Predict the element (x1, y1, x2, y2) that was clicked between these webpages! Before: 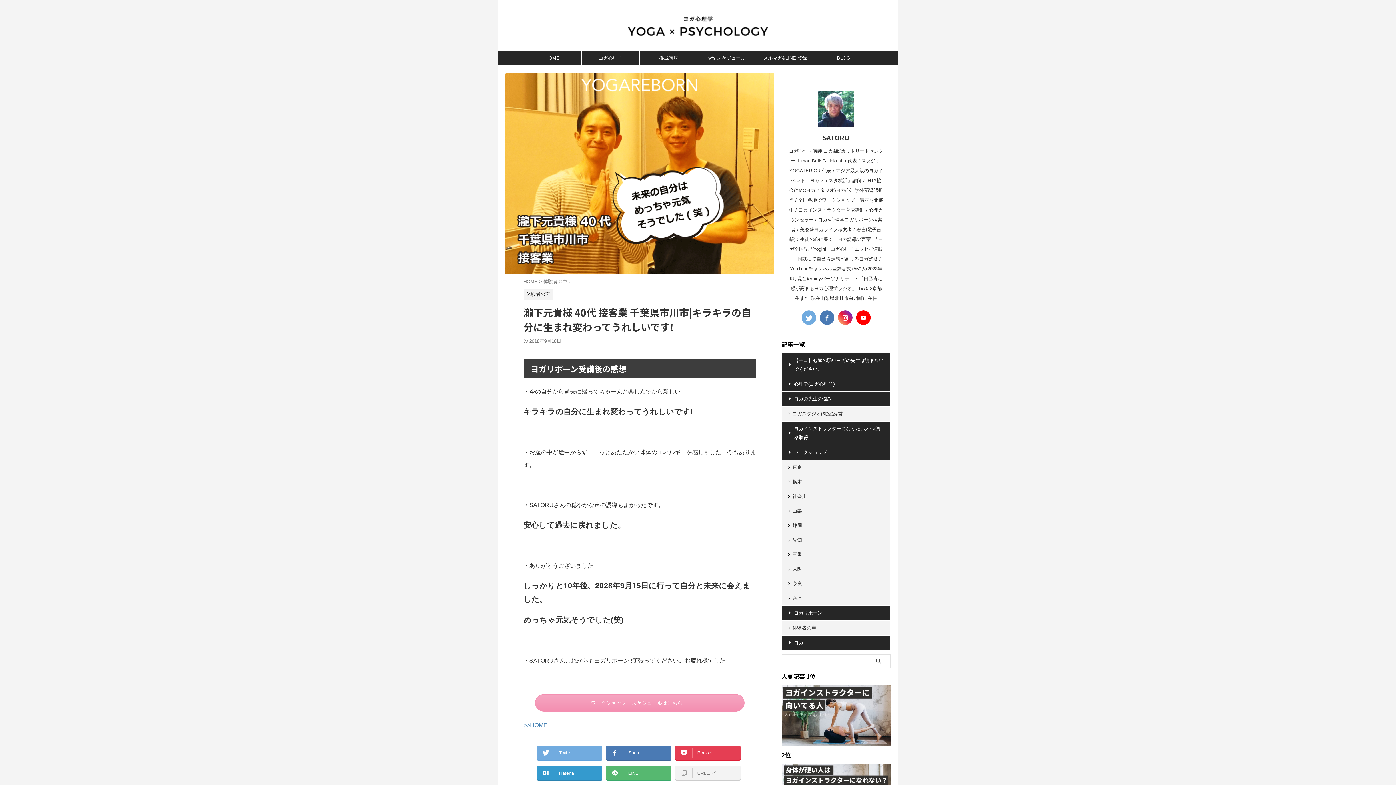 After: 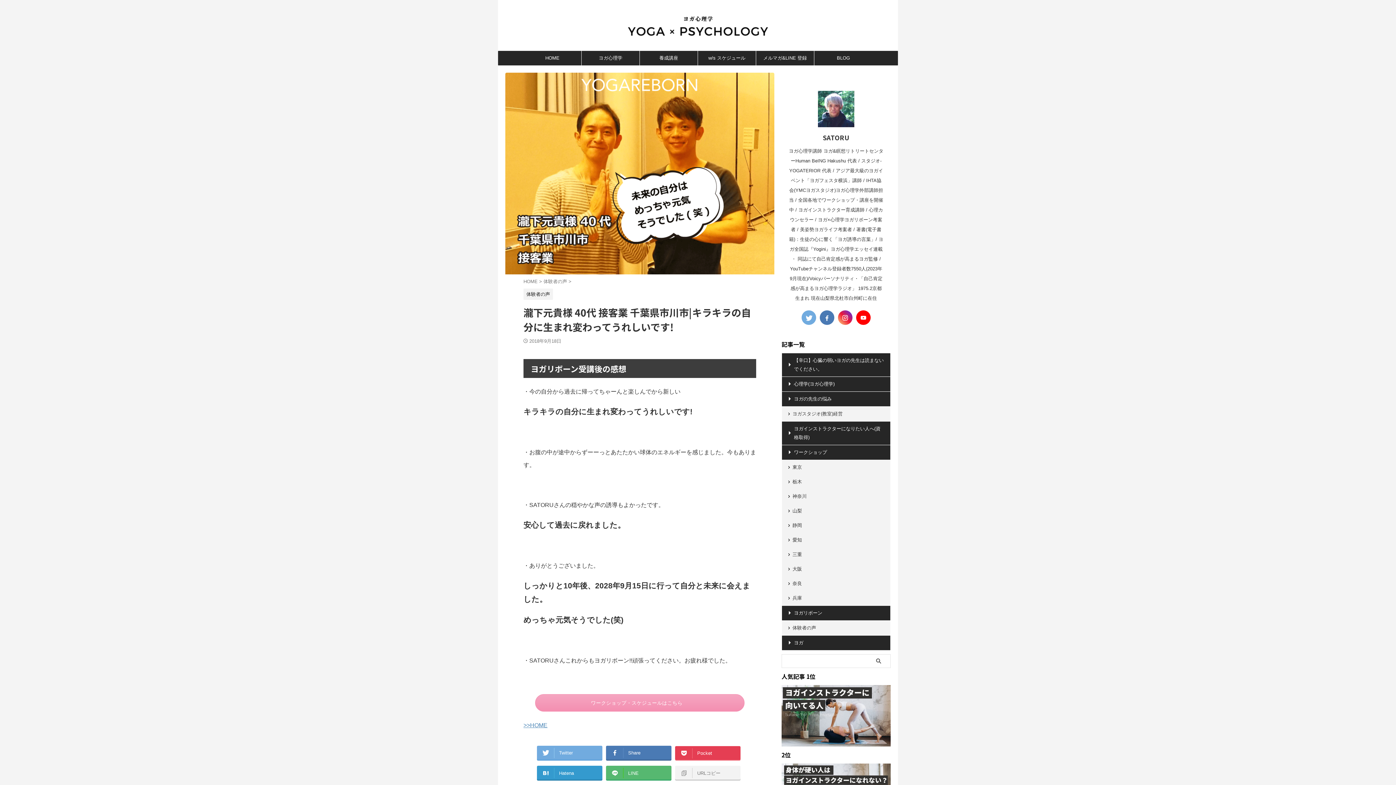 Action: label: Pocket bbox: (675, 746, 740, 759)